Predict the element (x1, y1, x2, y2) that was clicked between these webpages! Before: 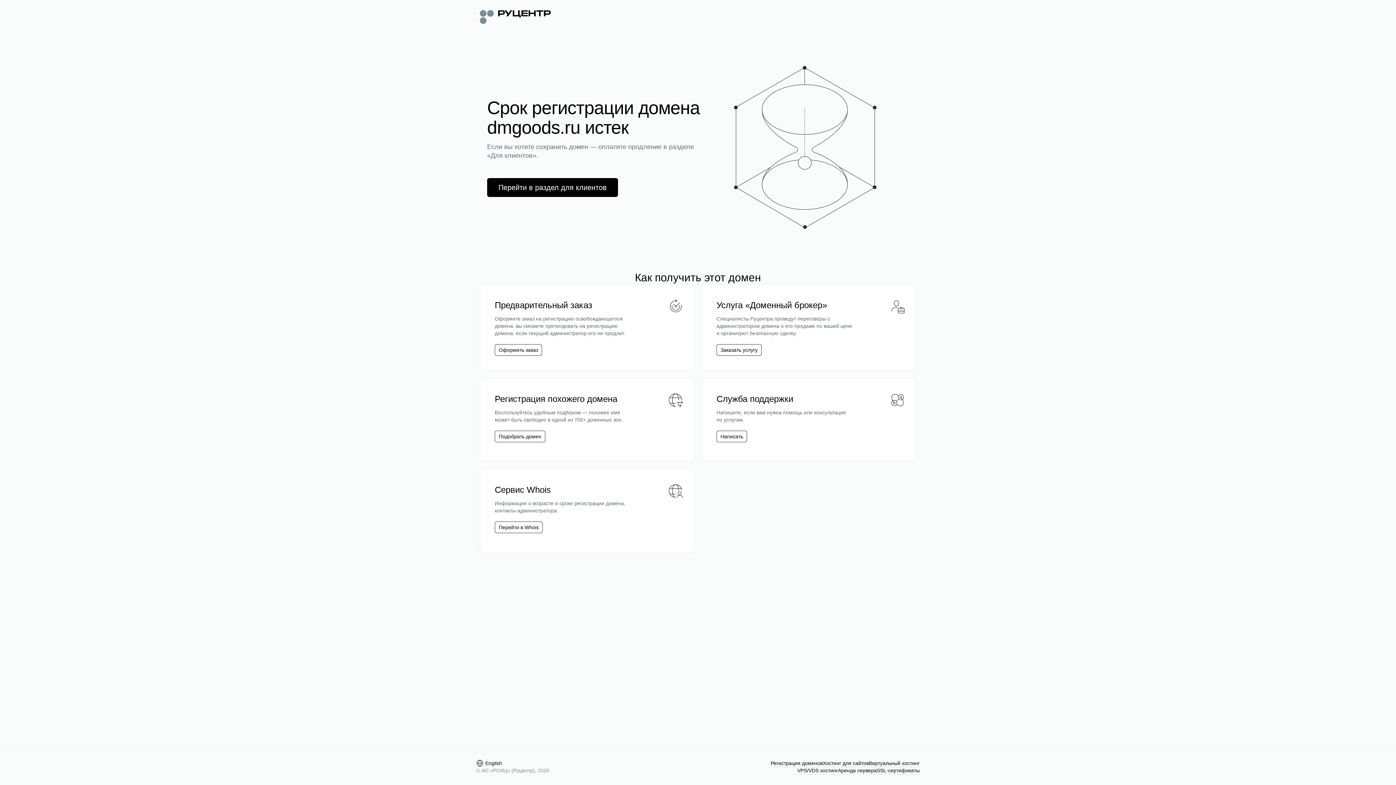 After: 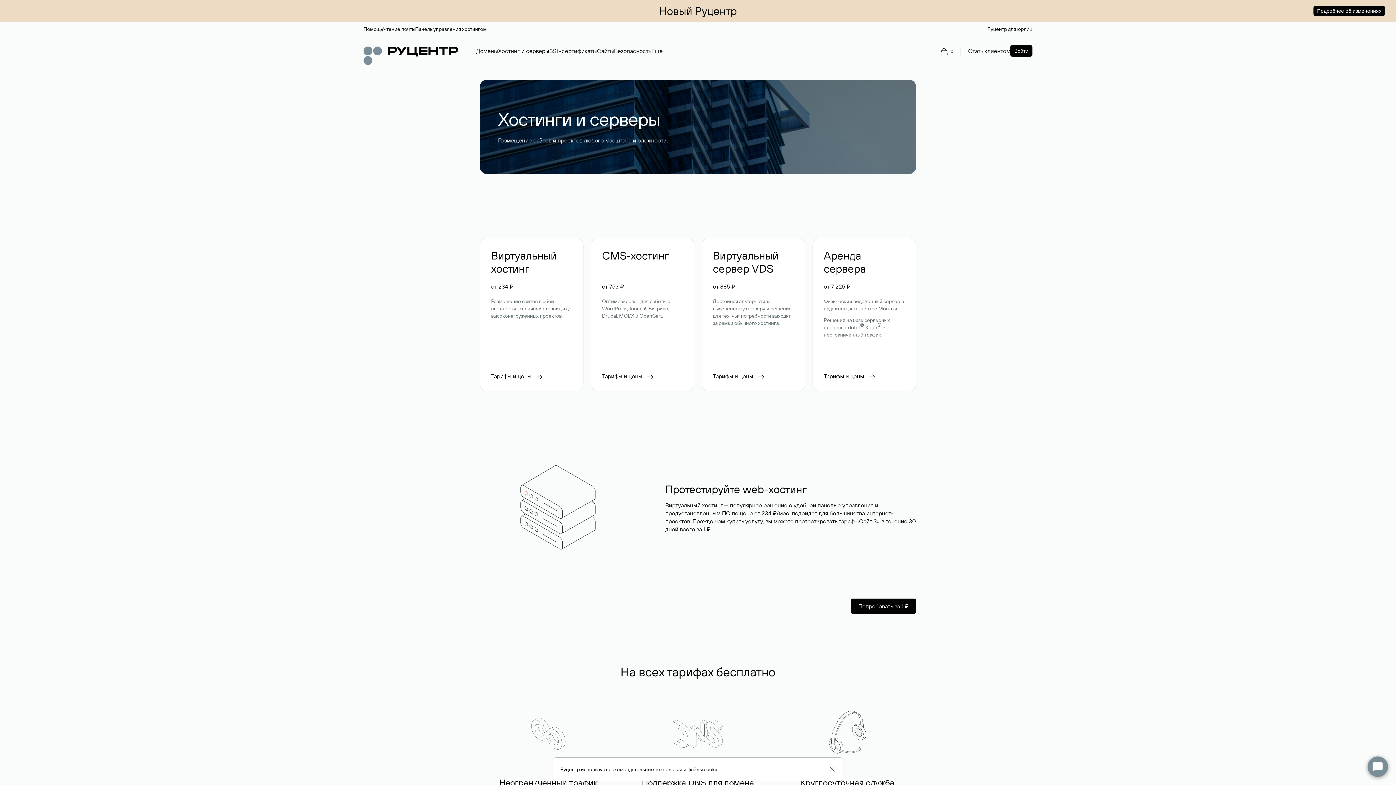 Action: bbox: (822, 760, 869, 767) label: Хостинг для сайтов